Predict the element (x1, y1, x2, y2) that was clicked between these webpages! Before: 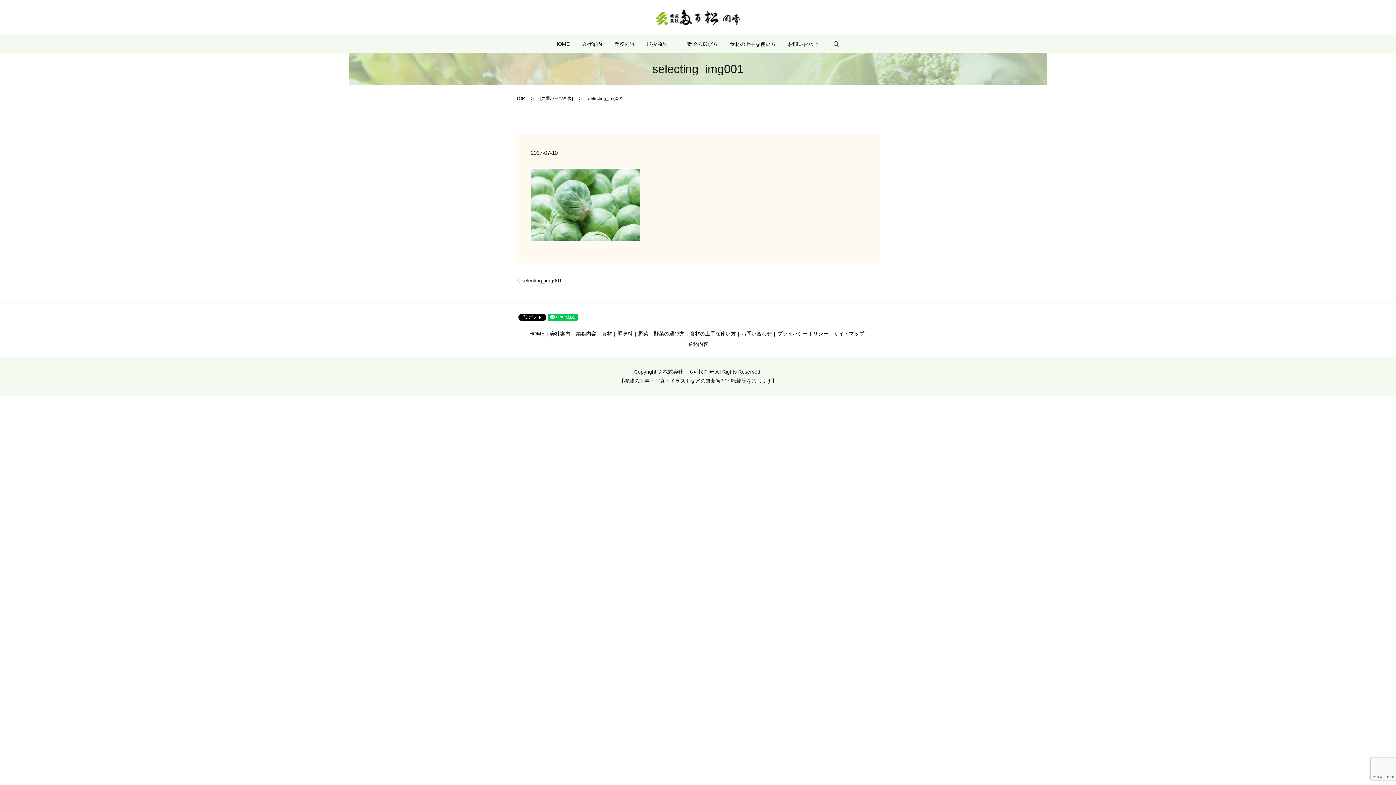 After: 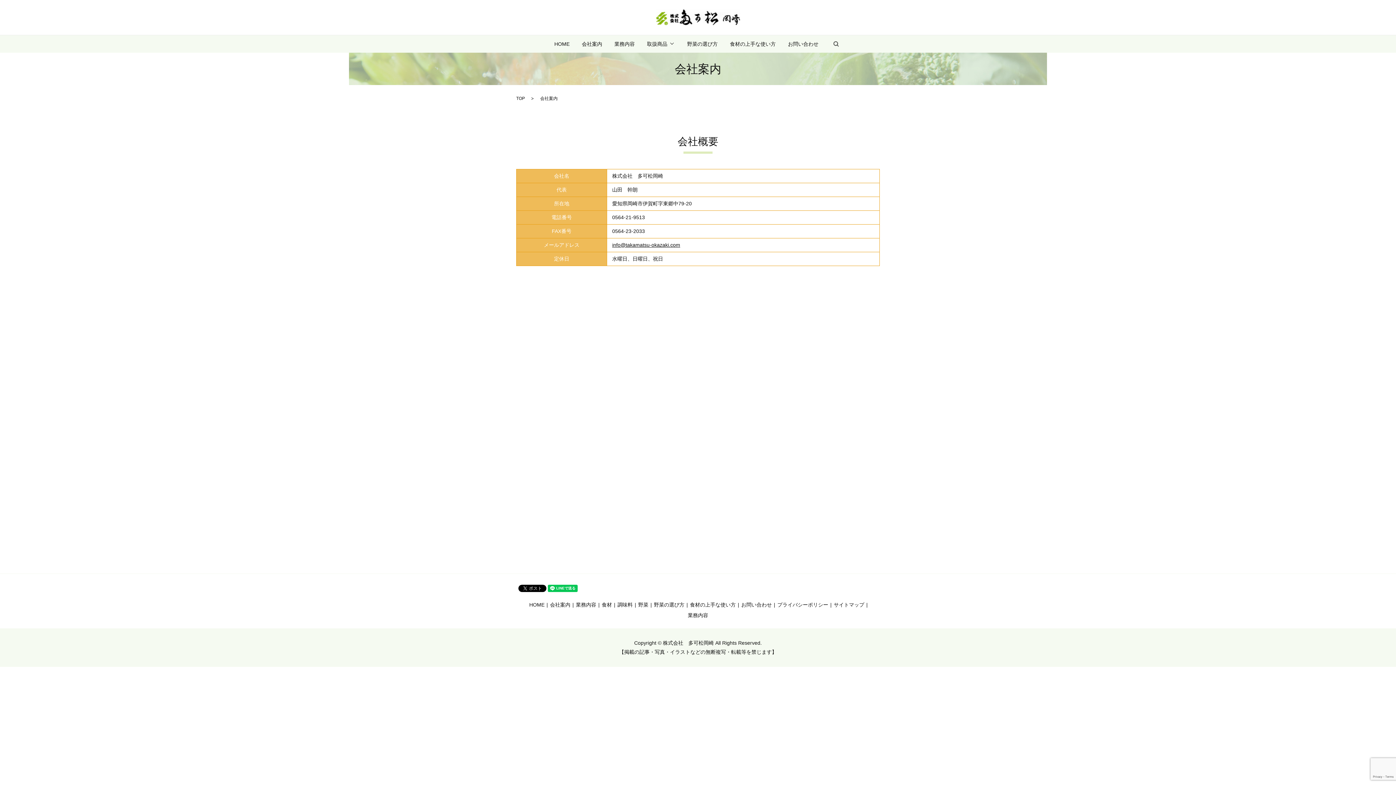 Action: bbox: (548, 328, 572, 339) label: 会社案内